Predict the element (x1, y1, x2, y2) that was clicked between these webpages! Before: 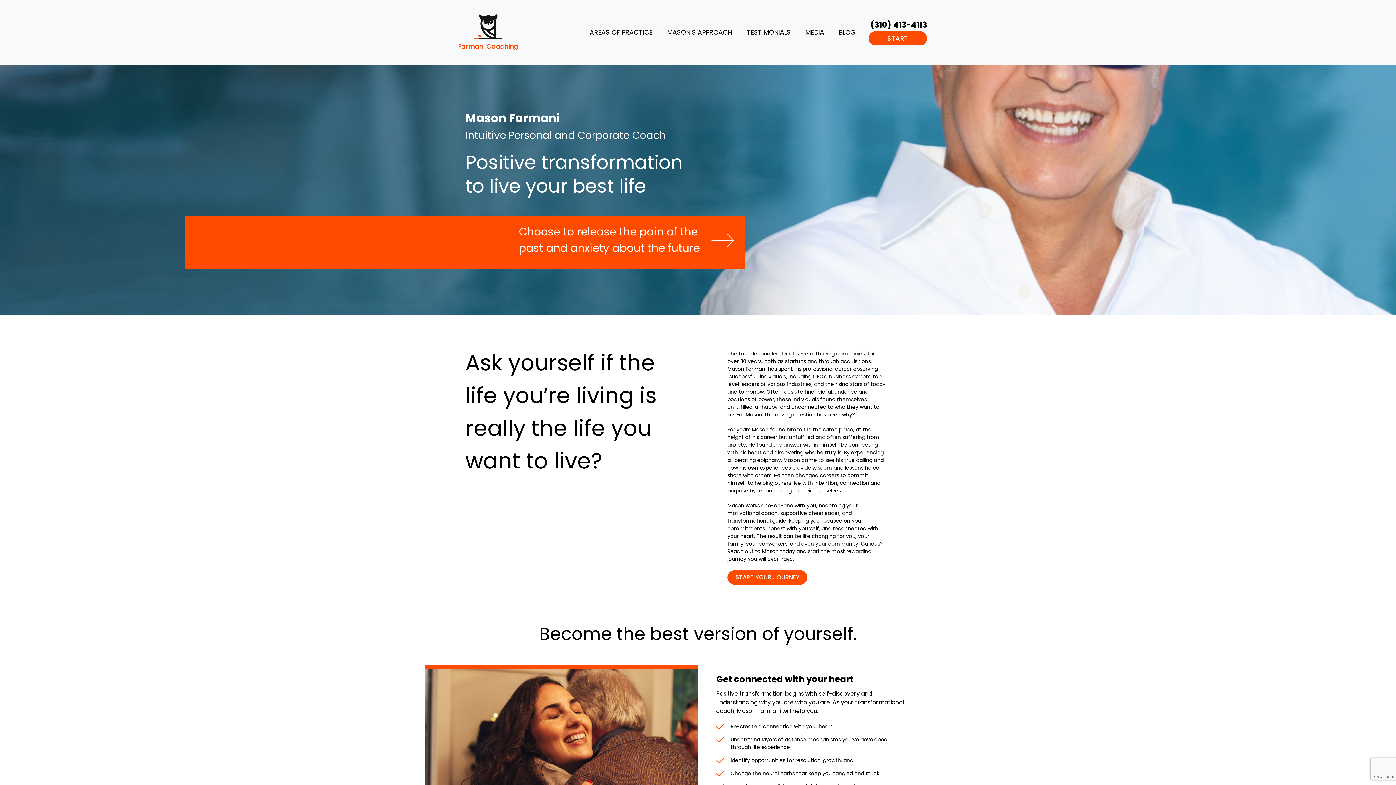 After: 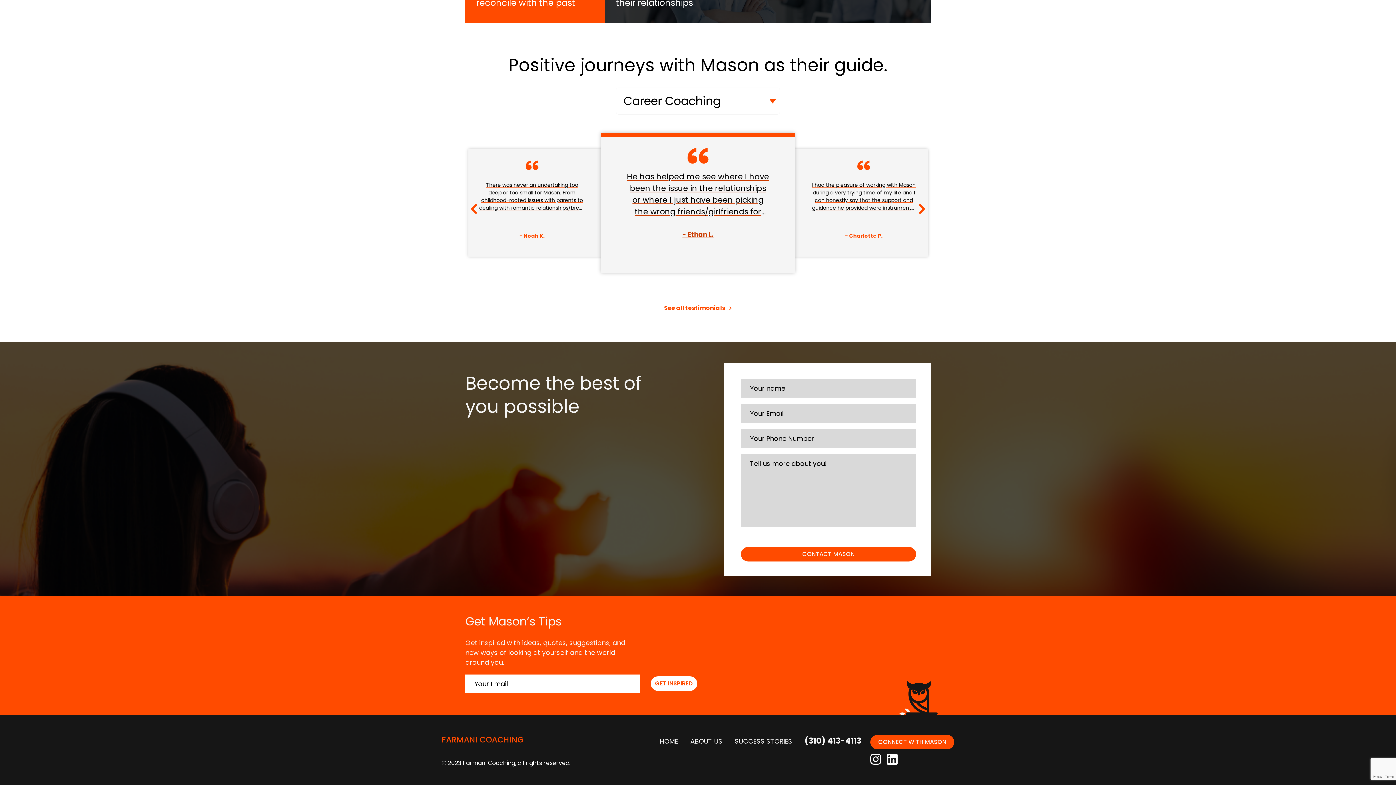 Action: bbox: (501, 223, 734, 256) label: Choose to release the pain of the past and anxiety about the future